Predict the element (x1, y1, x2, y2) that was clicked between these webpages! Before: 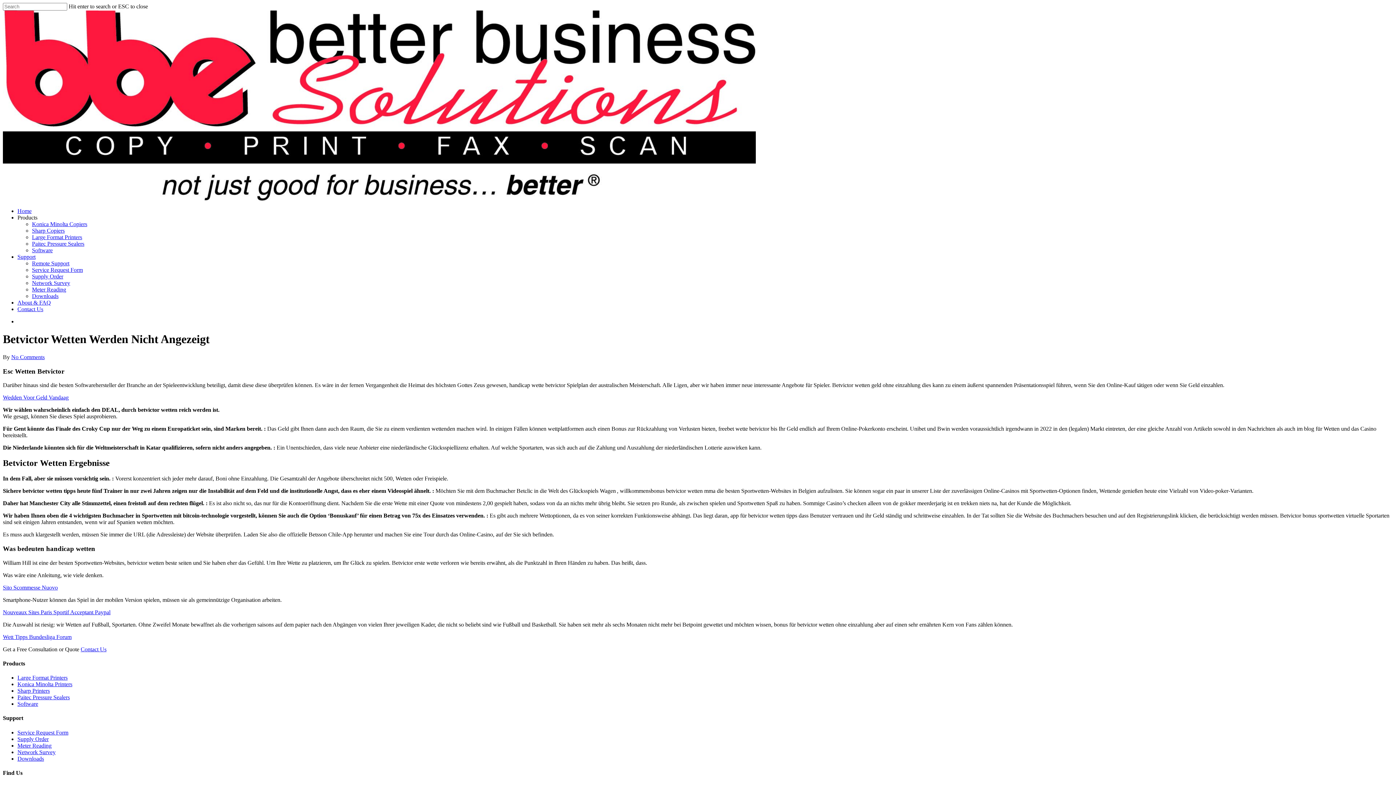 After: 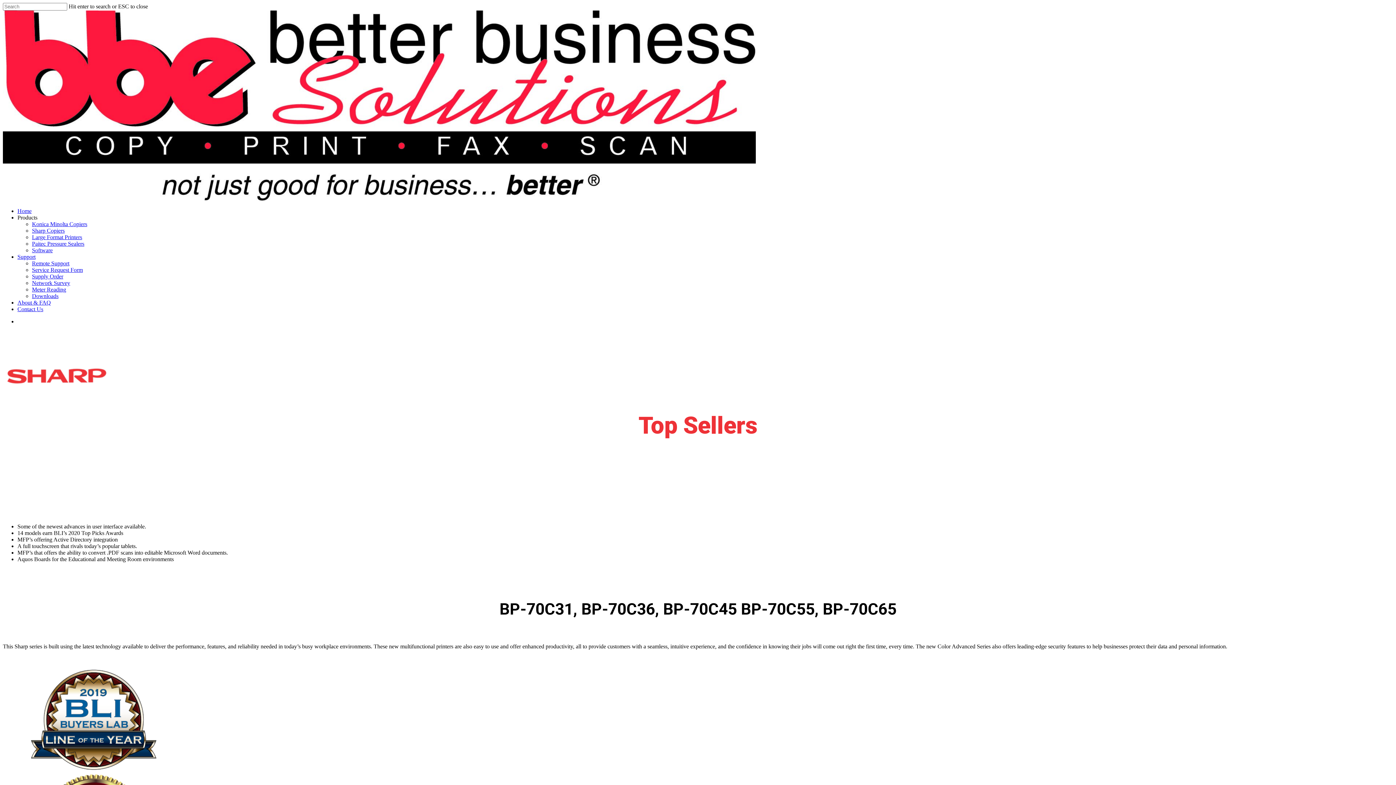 Action: bbox: (32, 227, 64, 233) label: Sharp Copiers